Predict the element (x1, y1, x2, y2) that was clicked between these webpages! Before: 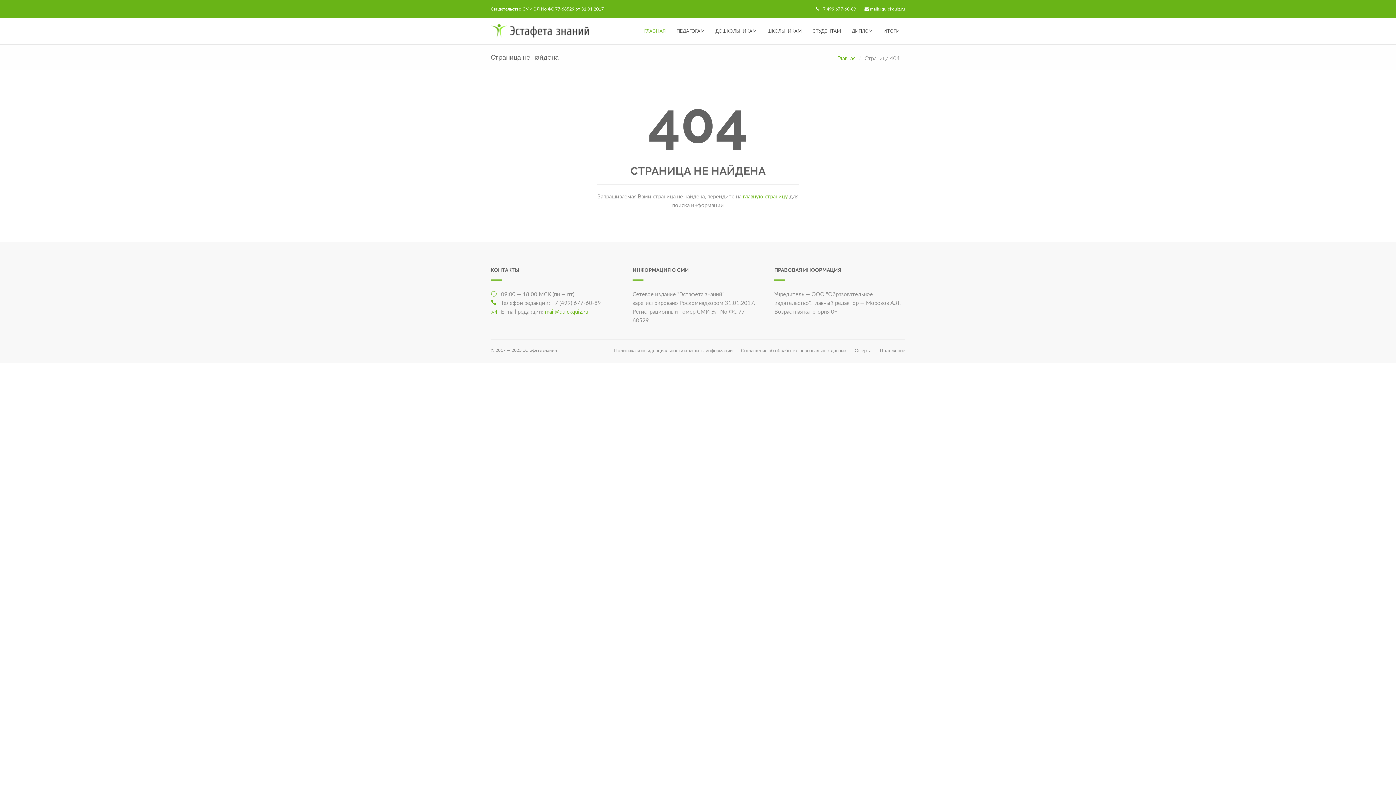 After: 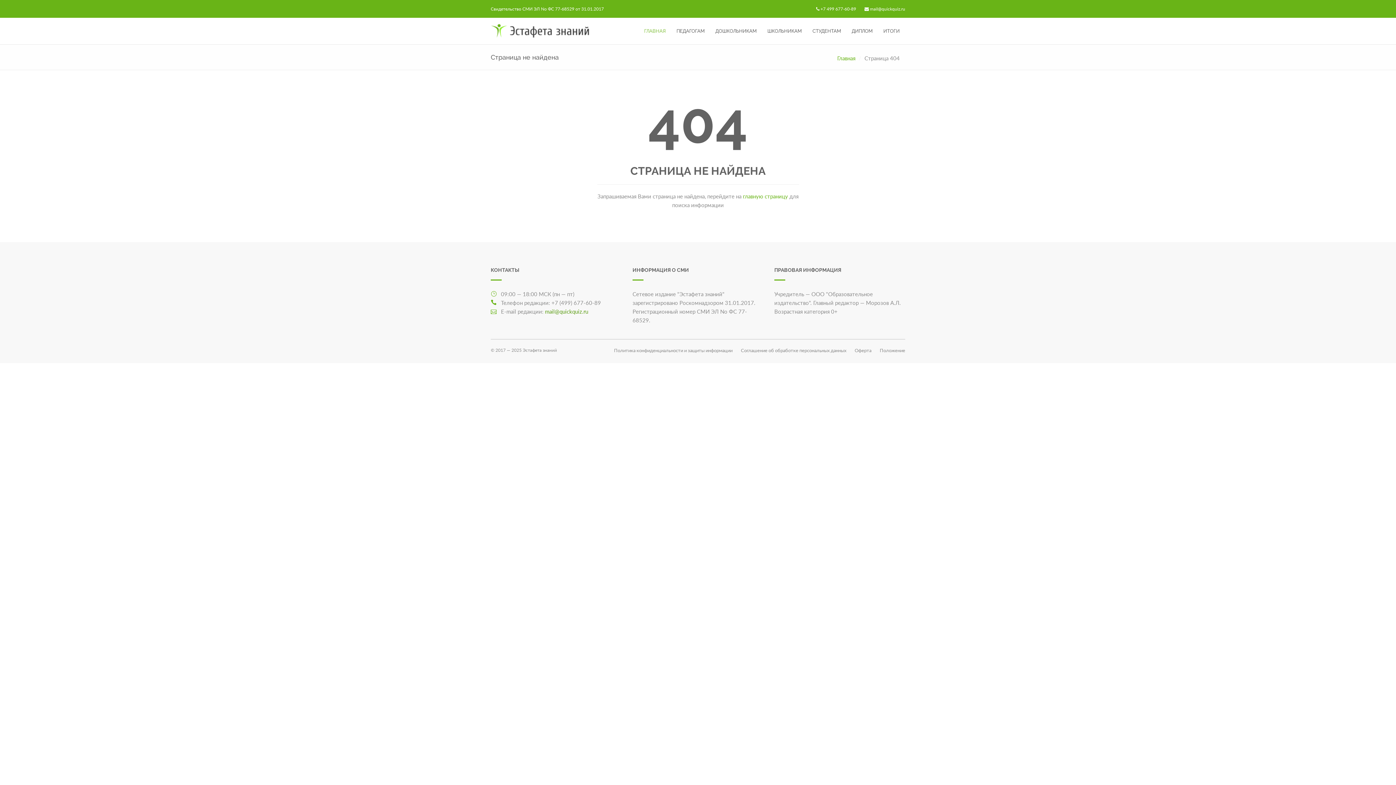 Action: label: mail@quickquiz.ru bbox: (545, 308, 588, 314)